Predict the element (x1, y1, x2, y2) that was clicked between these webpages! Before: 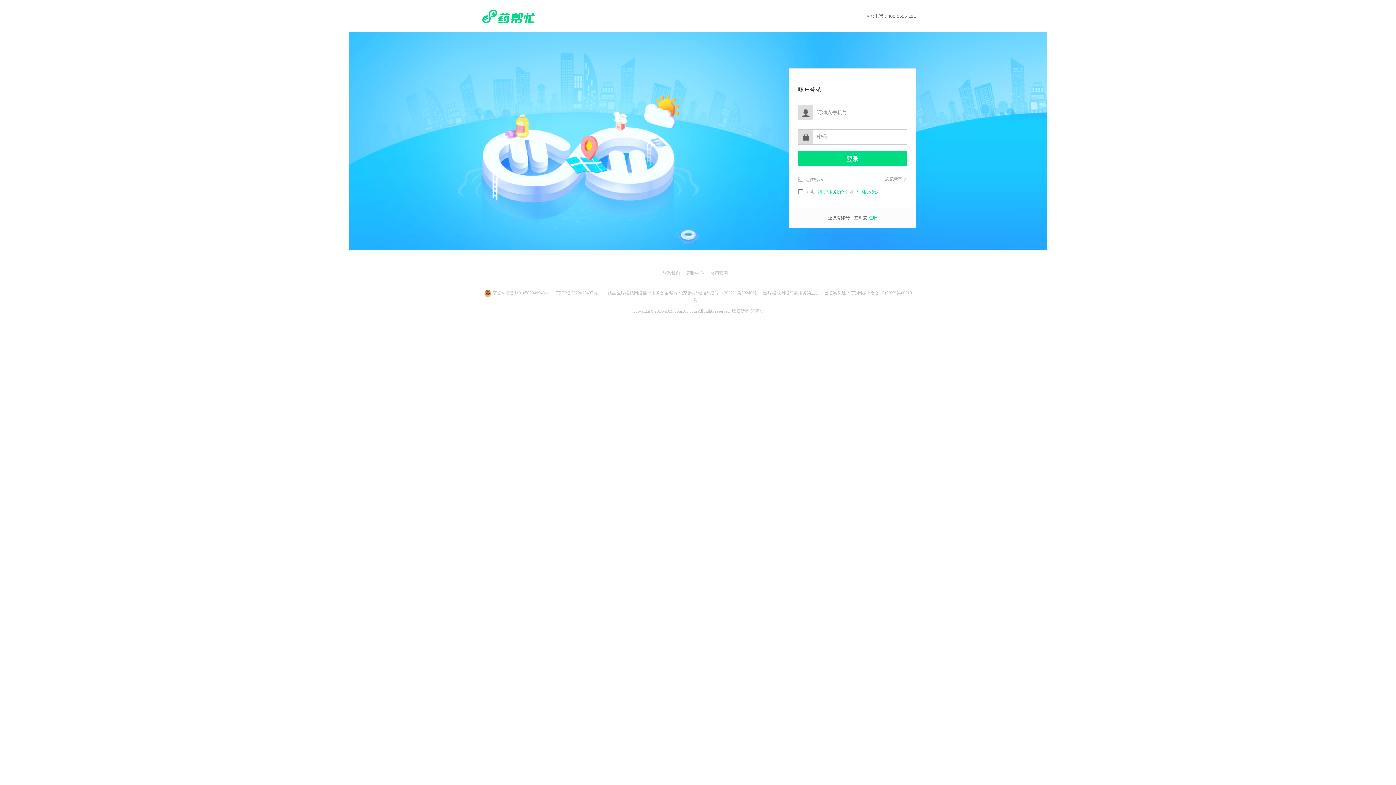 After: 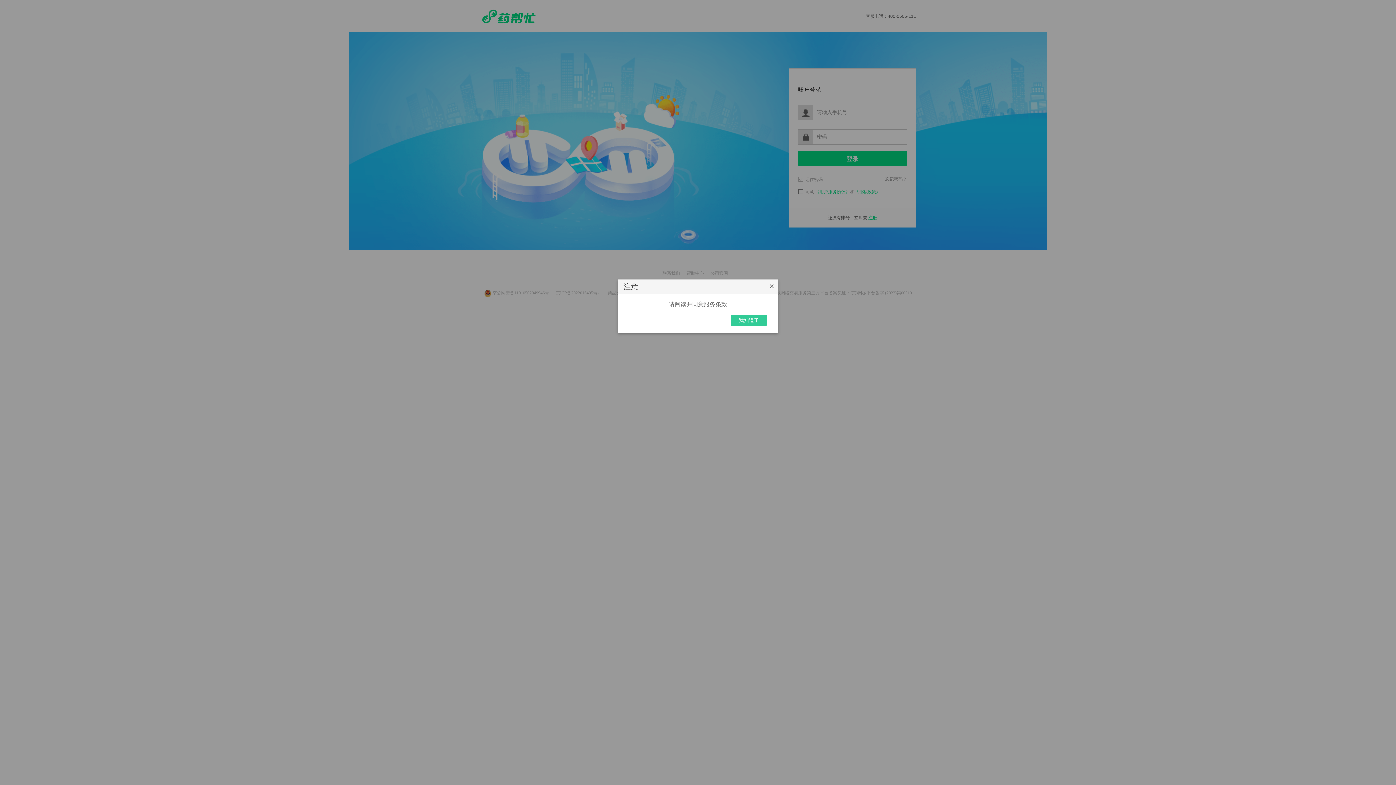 Action: label: 登录 bbox: (798, 151, 907, 165)